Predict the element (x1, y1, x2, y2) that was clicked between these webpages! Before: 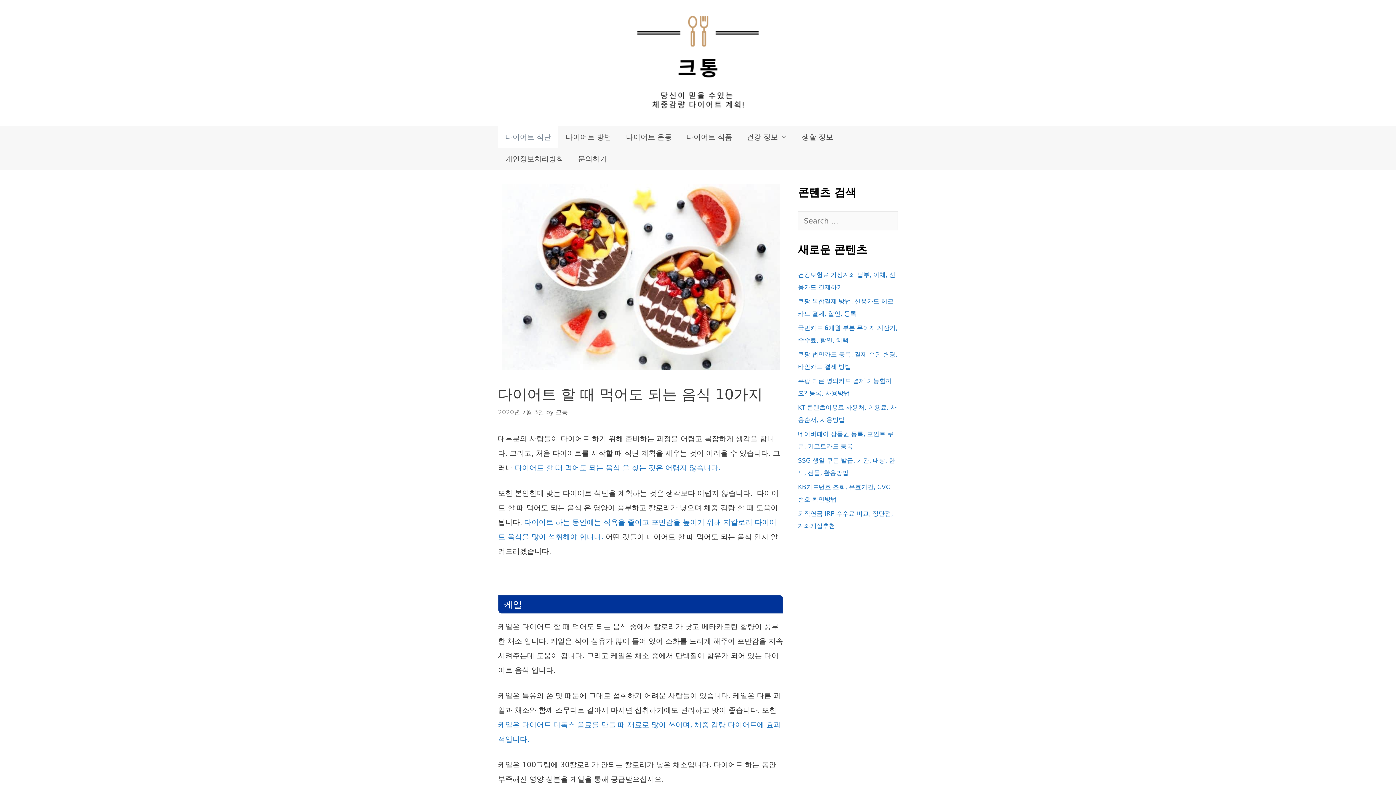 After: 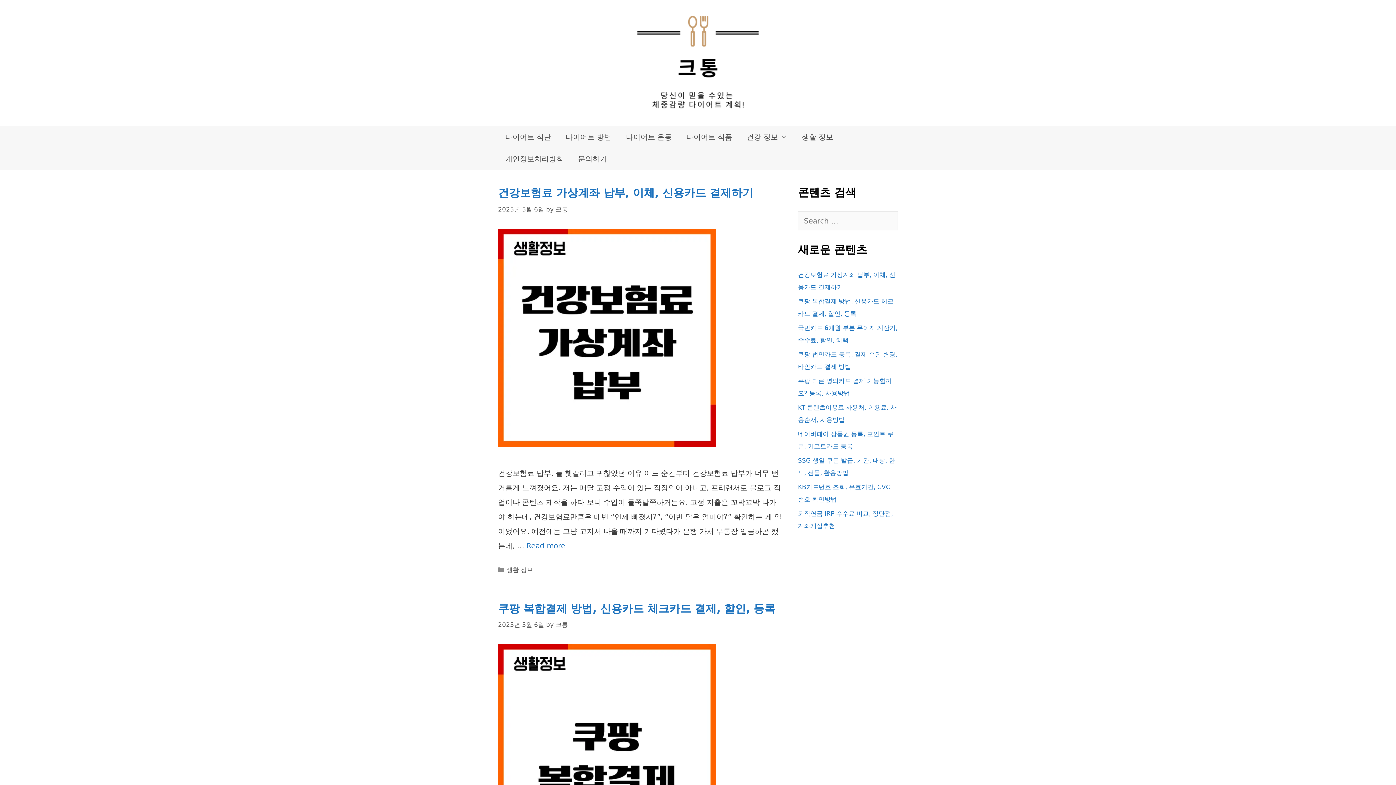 Action: bbox: (636, 58, 759, 66)